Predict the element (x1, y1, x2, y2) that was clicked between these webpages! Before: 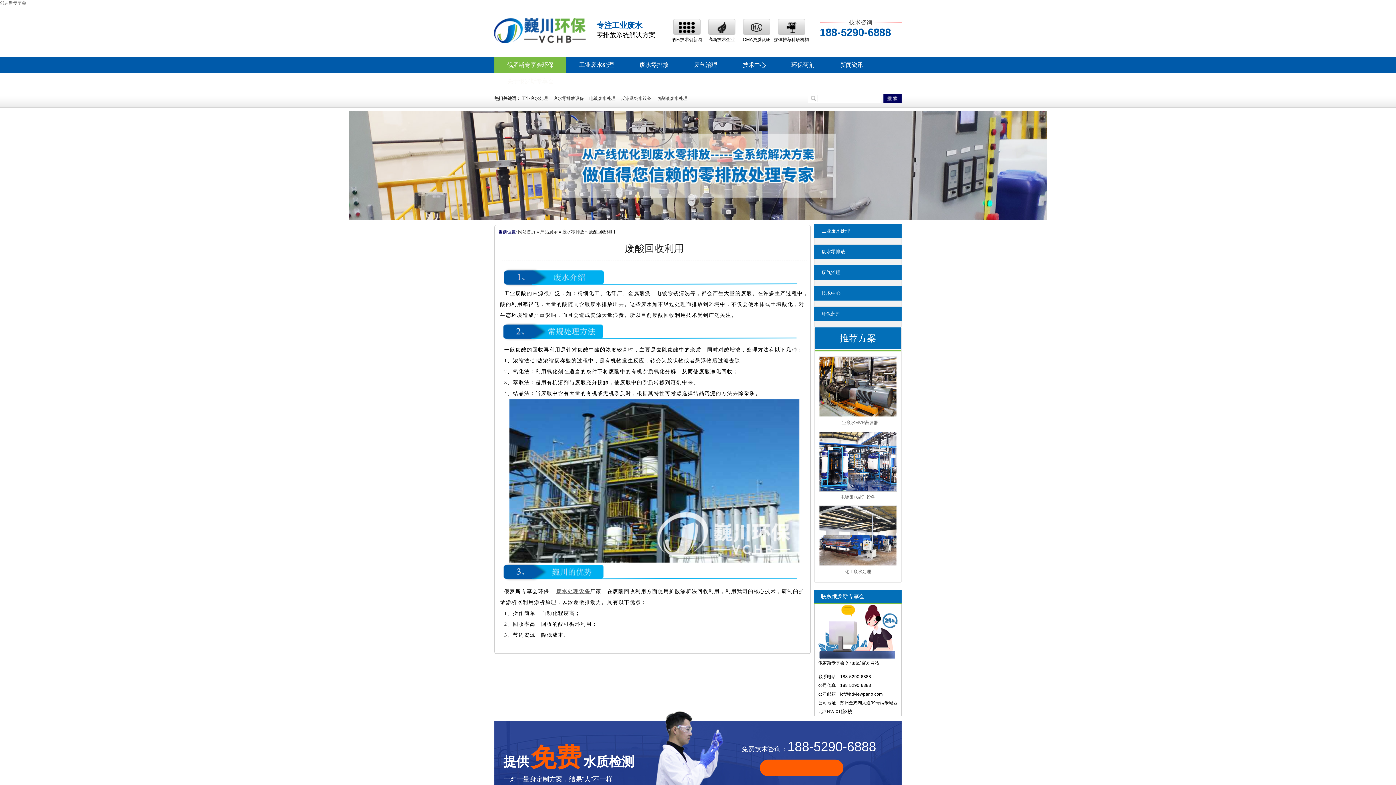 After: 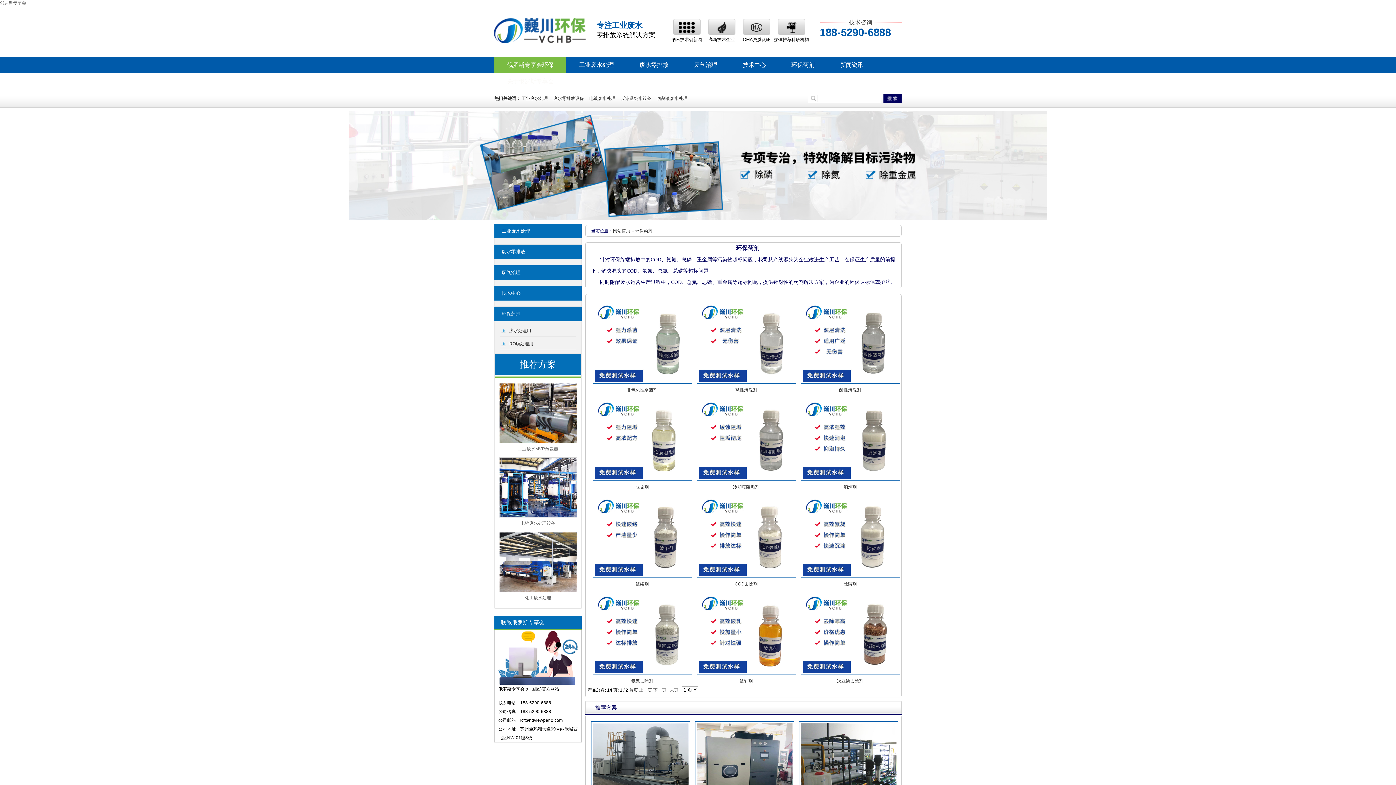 Action: bbox: (821, 311, 840, 316) label: 环保药剂